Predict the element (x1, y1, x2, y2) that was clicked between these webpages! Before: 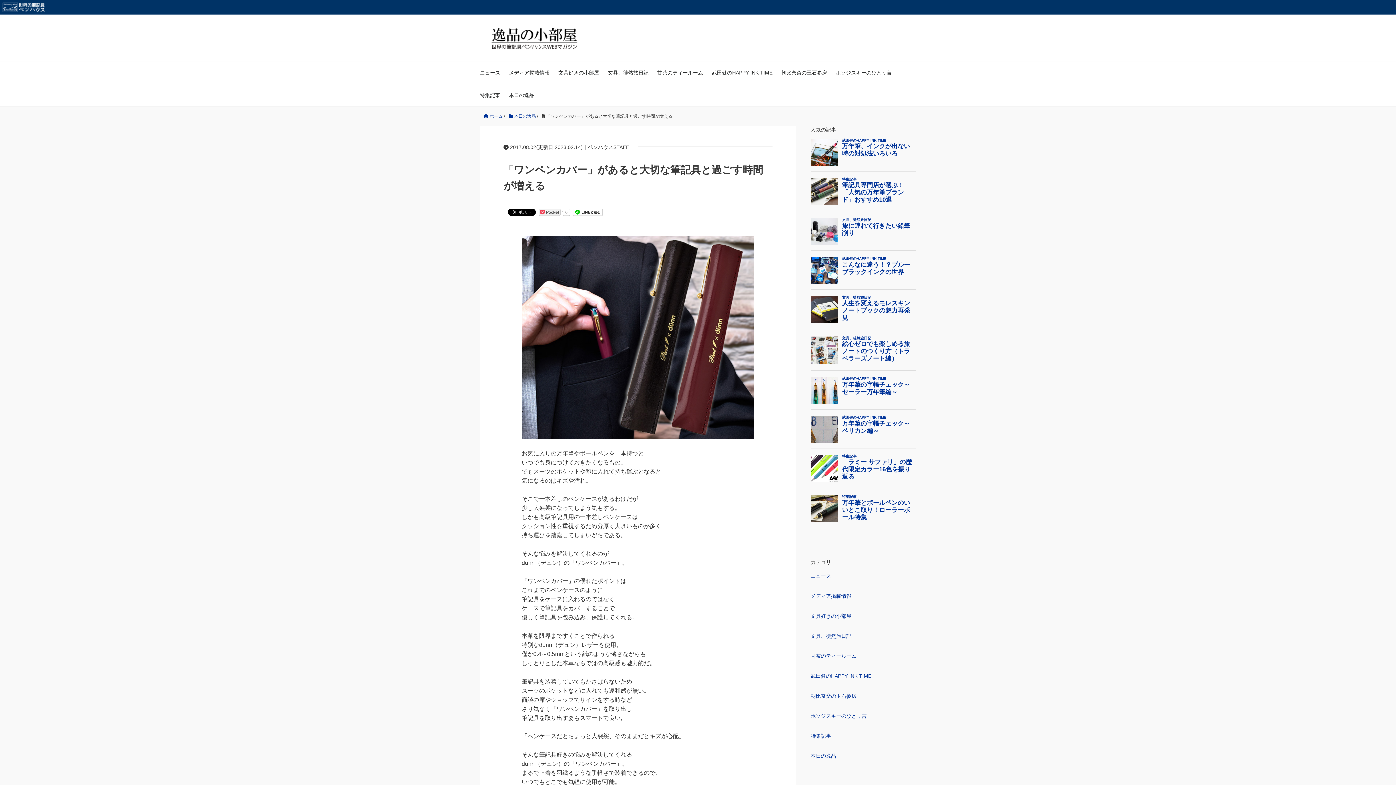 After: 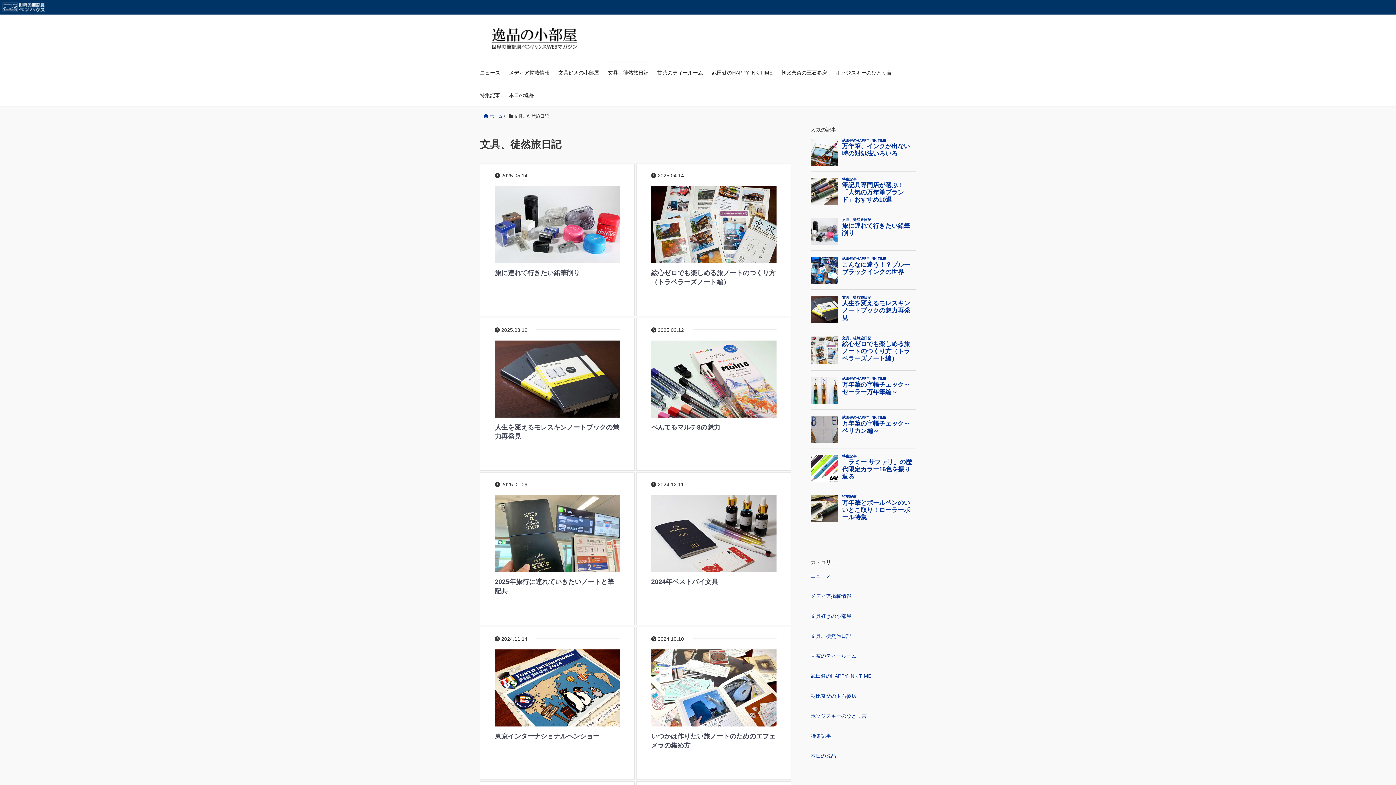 Action: label: 文具、徒然旅日記 bbox: (608, 61, 648, 84)